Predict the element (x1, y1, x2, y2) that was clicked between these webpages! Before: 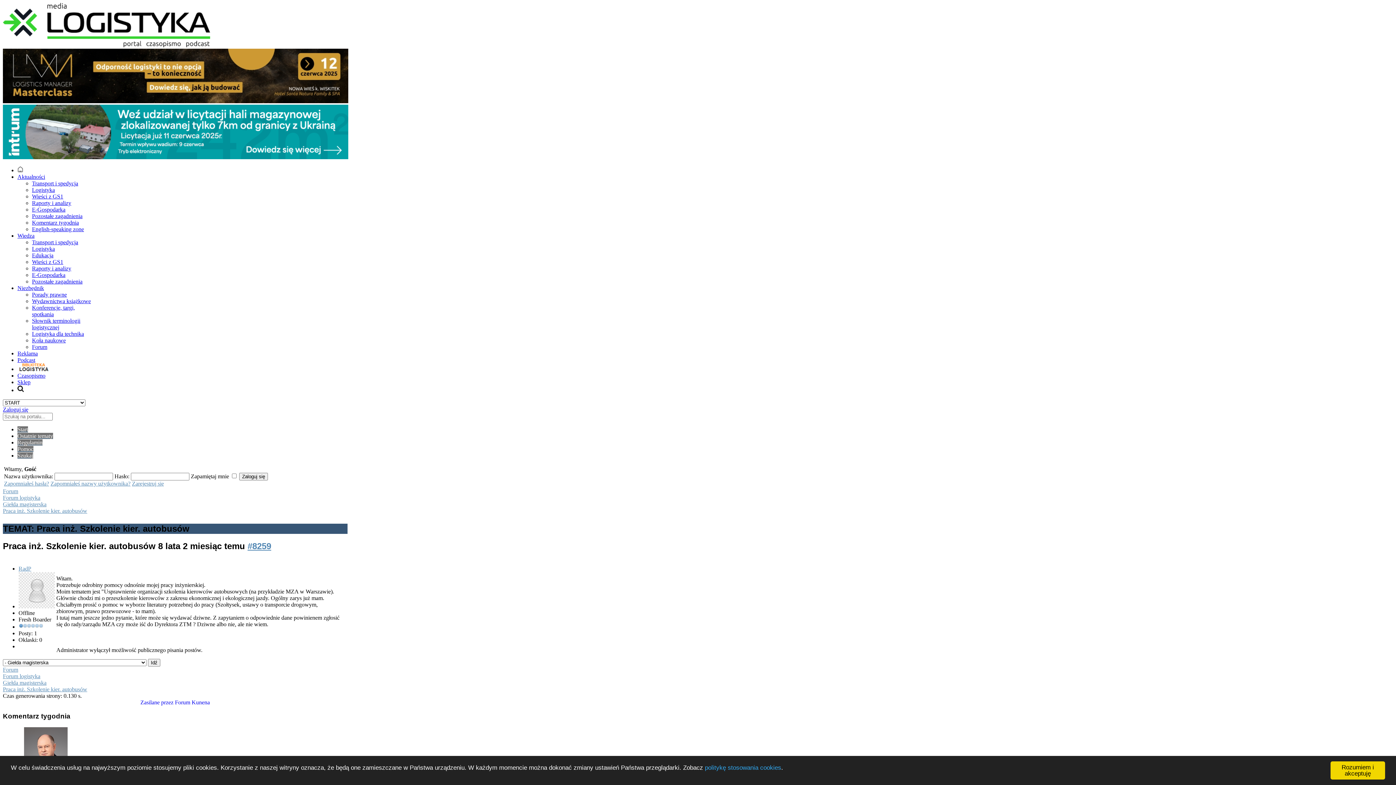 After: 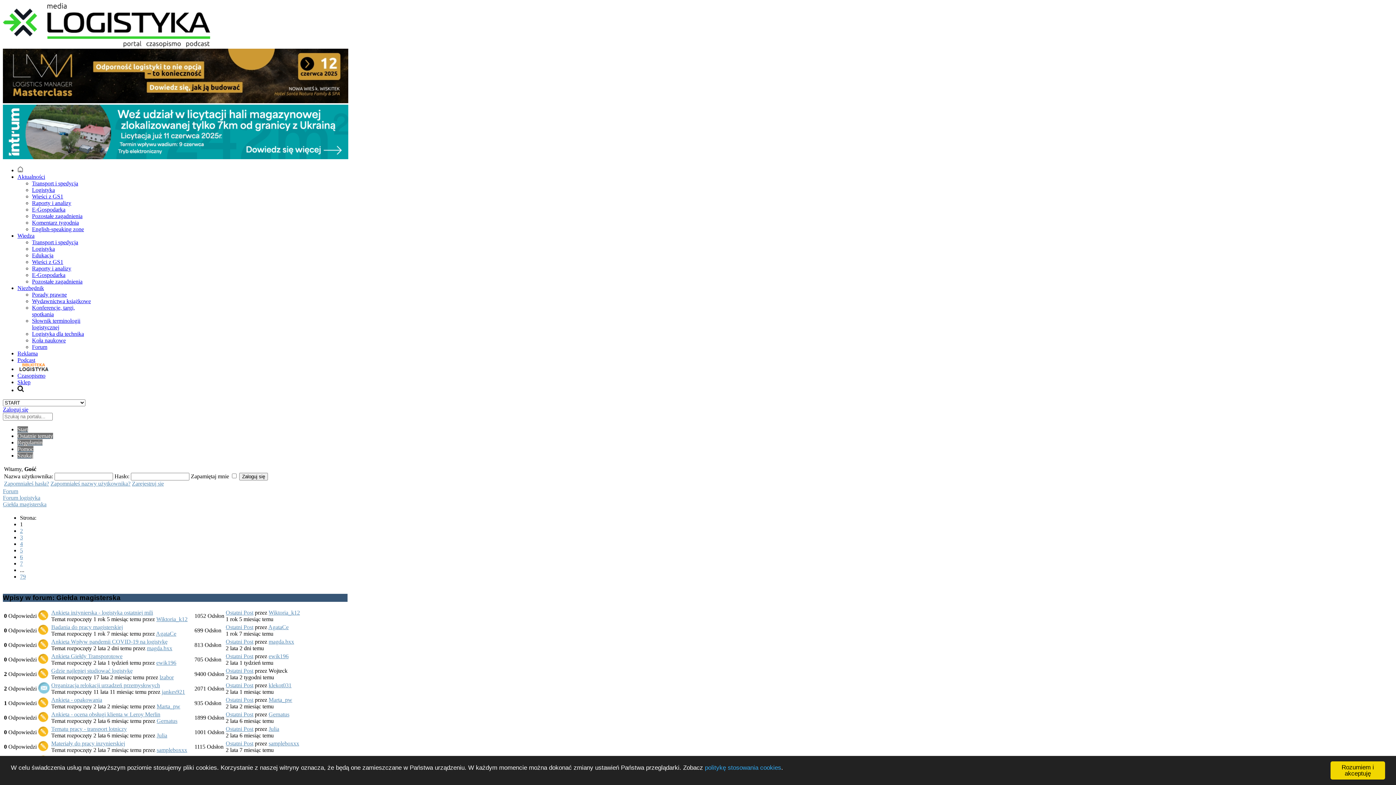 Action: bbox: (2, 501, 46, 507) label: Giełda magisterska